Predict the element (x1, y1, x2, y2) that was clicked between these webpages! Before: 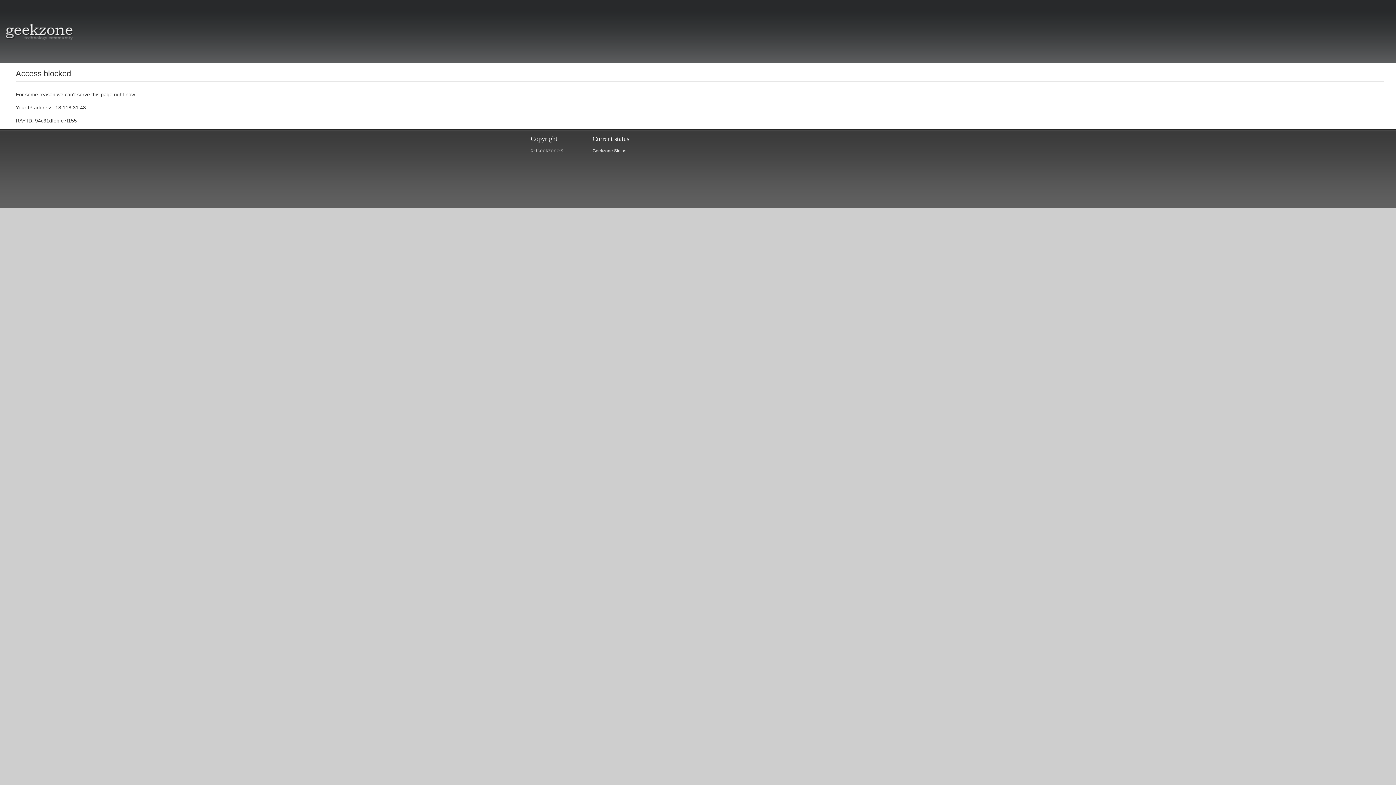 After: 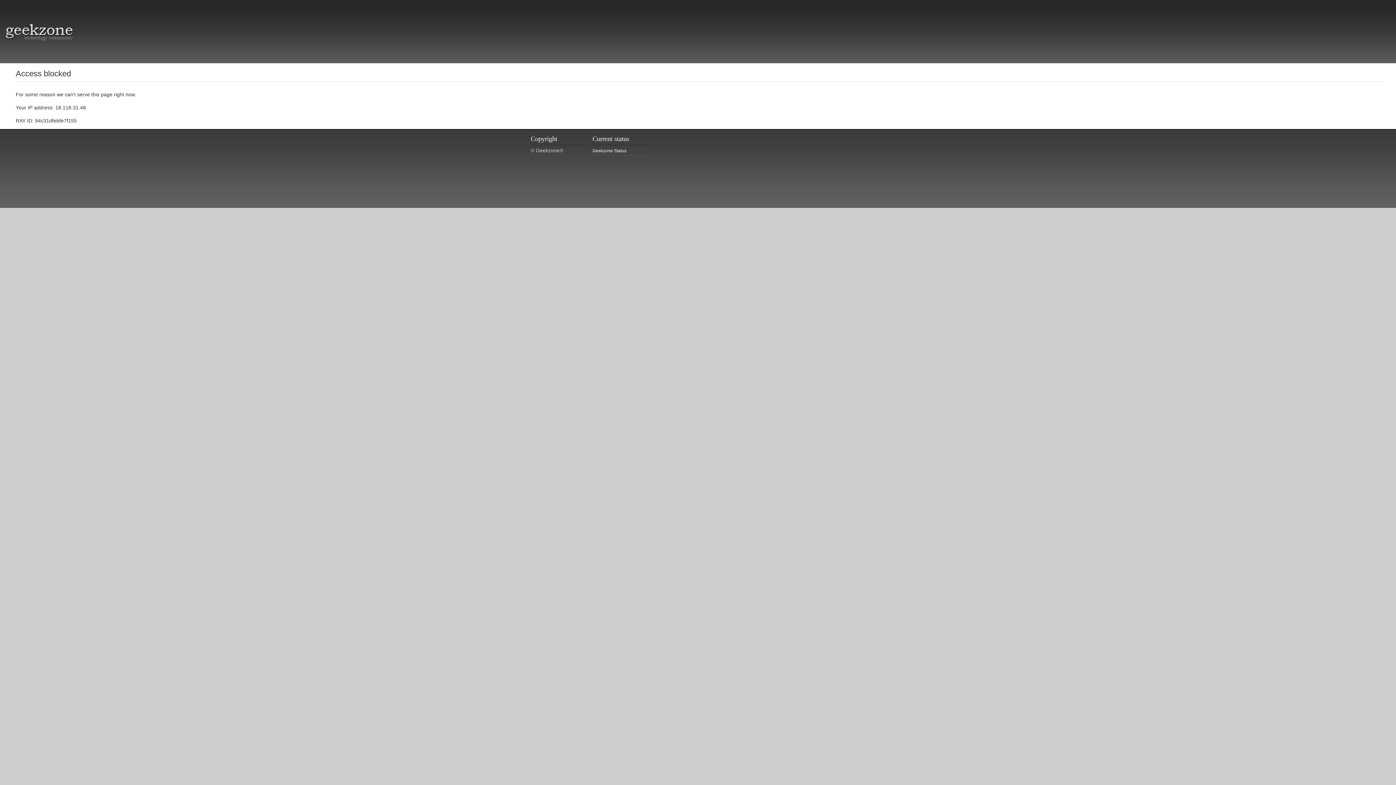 Action: label: Geekzone Status bbox: (592, 147, 647, 155)